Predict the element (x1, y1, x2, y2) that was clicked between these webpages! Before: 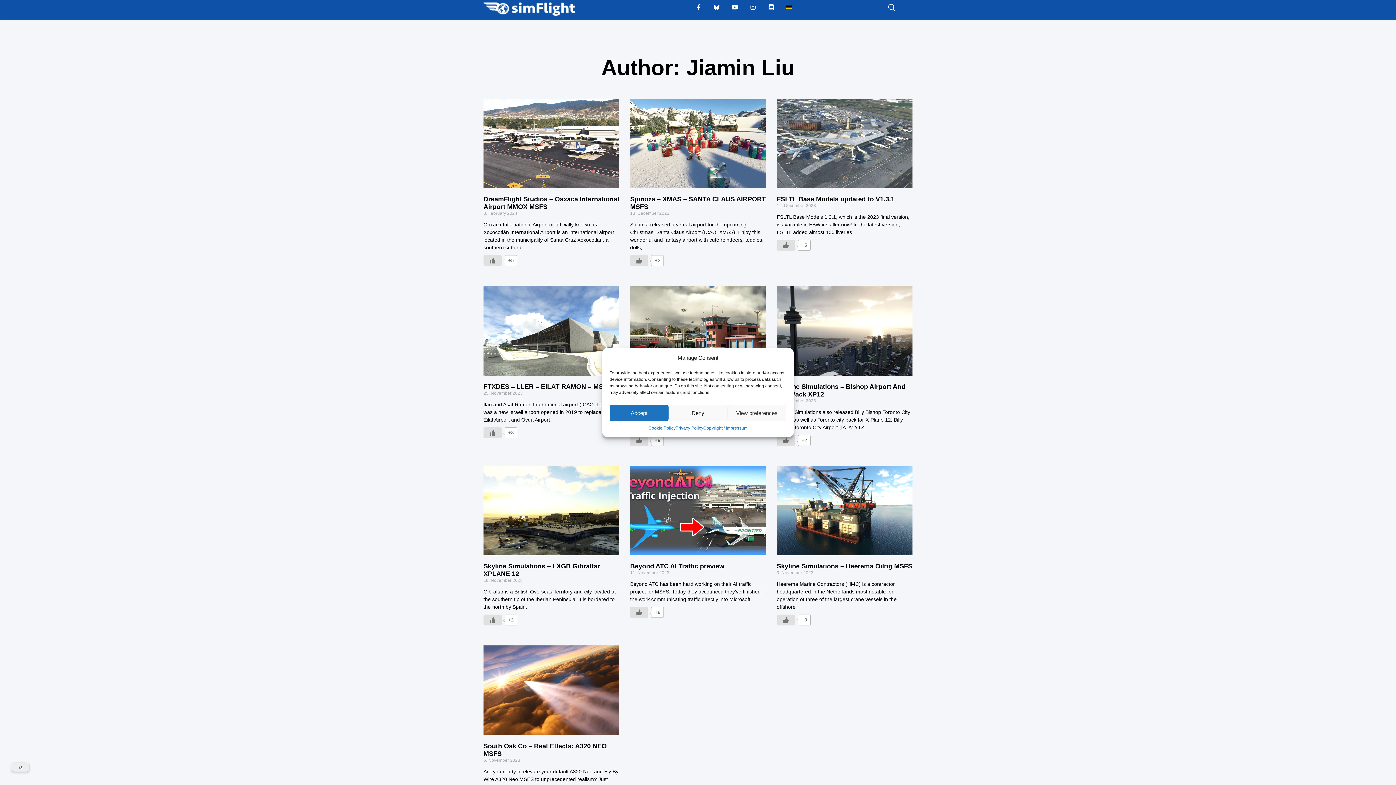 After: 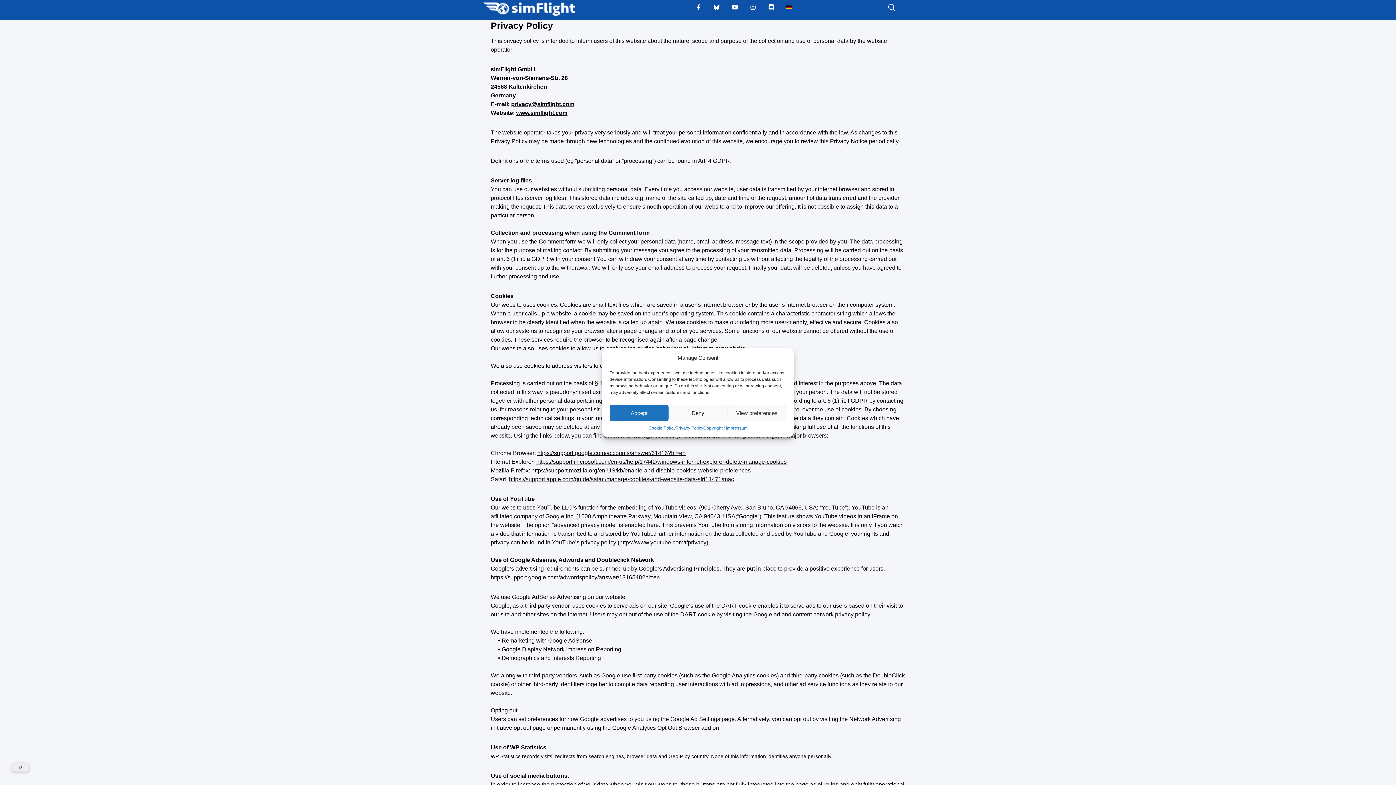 Action: label: Privacy Policy bbox: (675, 425, 703, 431)